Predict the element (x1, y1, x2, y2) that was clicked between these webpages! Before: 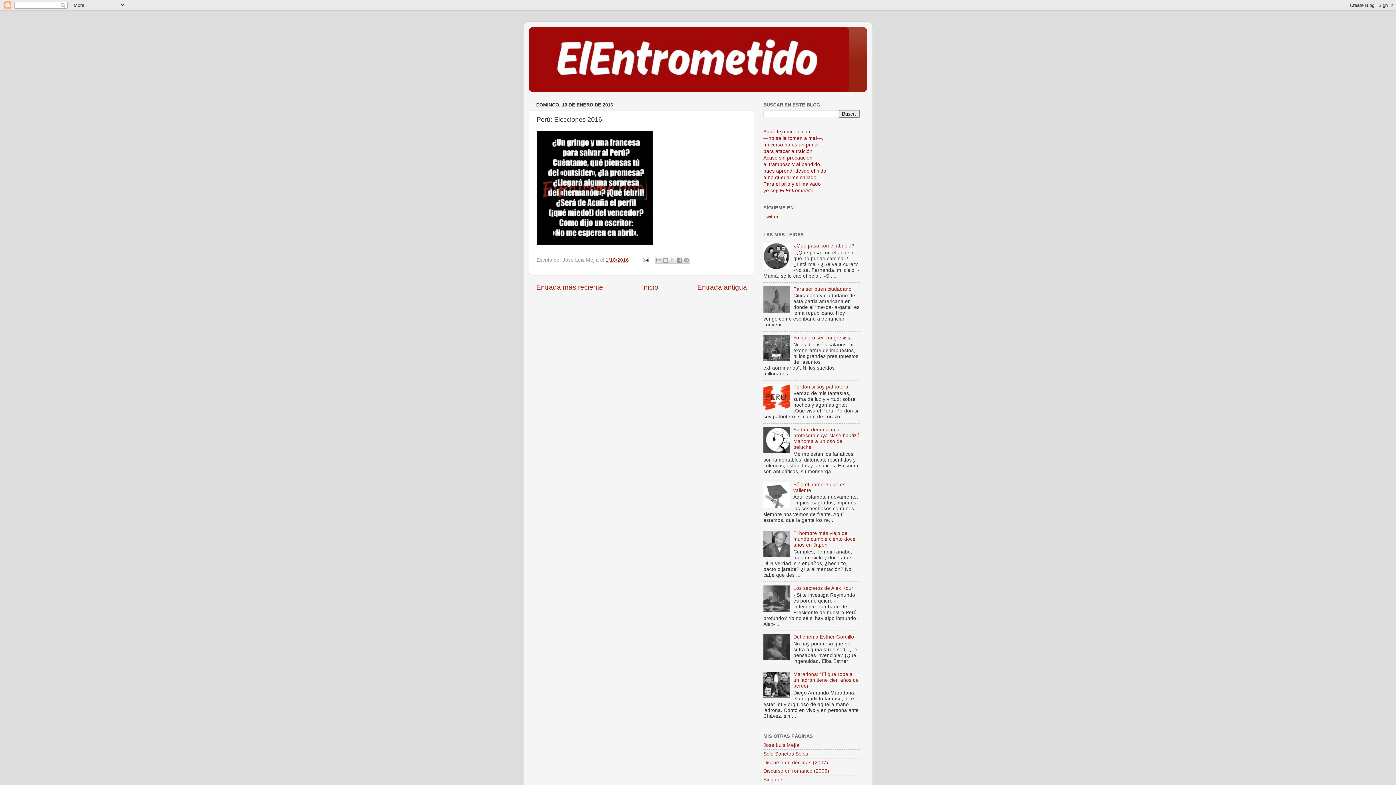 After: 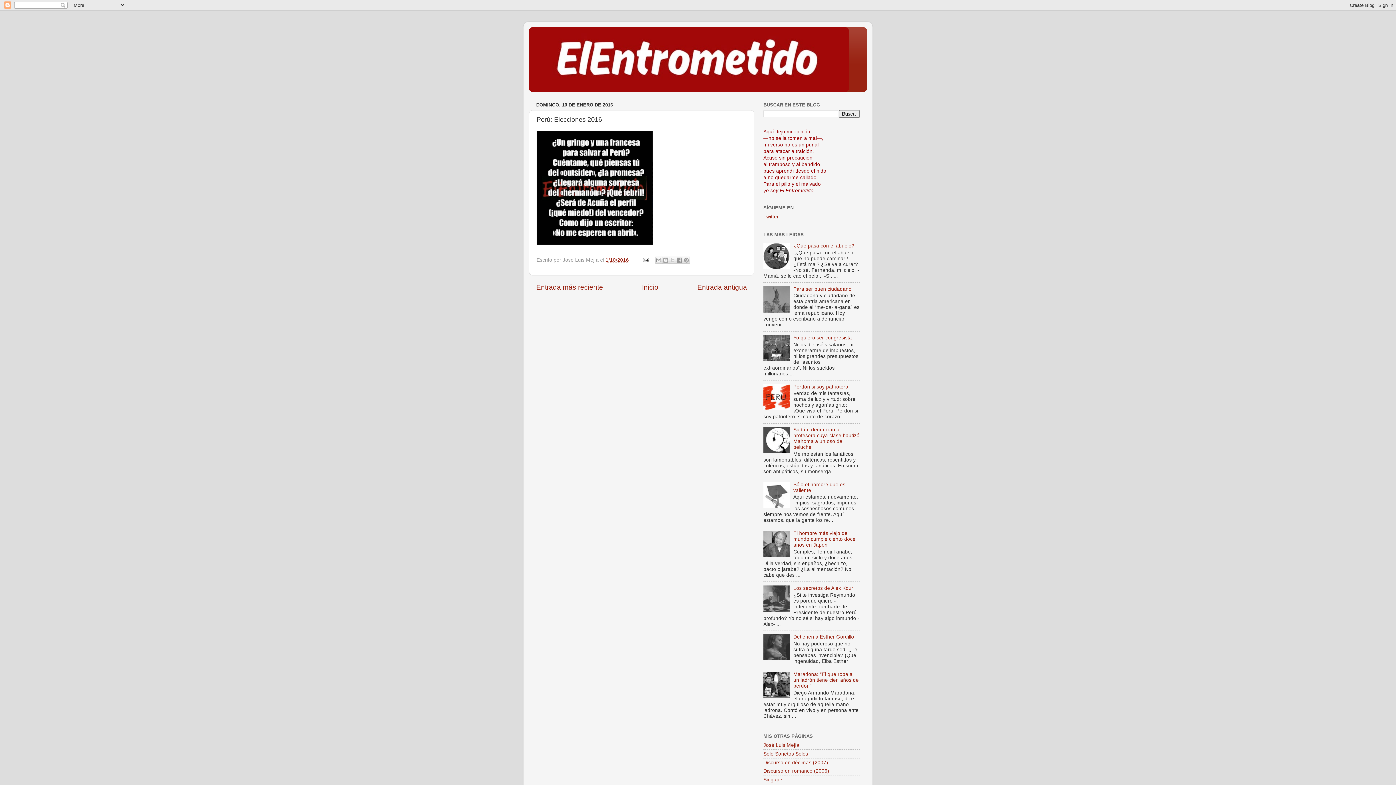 Action: label: 1/10/2016 bbox: (605, 257, 629, 262)